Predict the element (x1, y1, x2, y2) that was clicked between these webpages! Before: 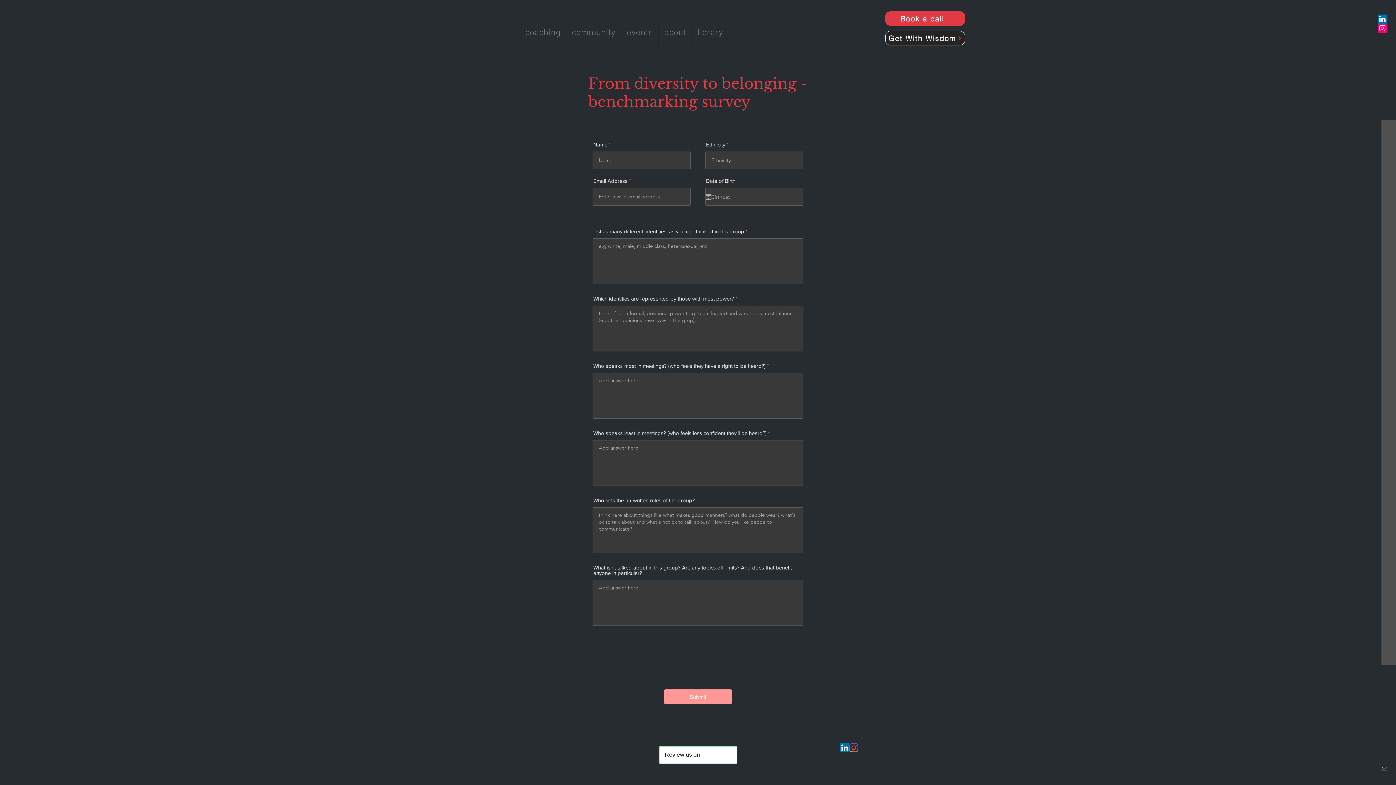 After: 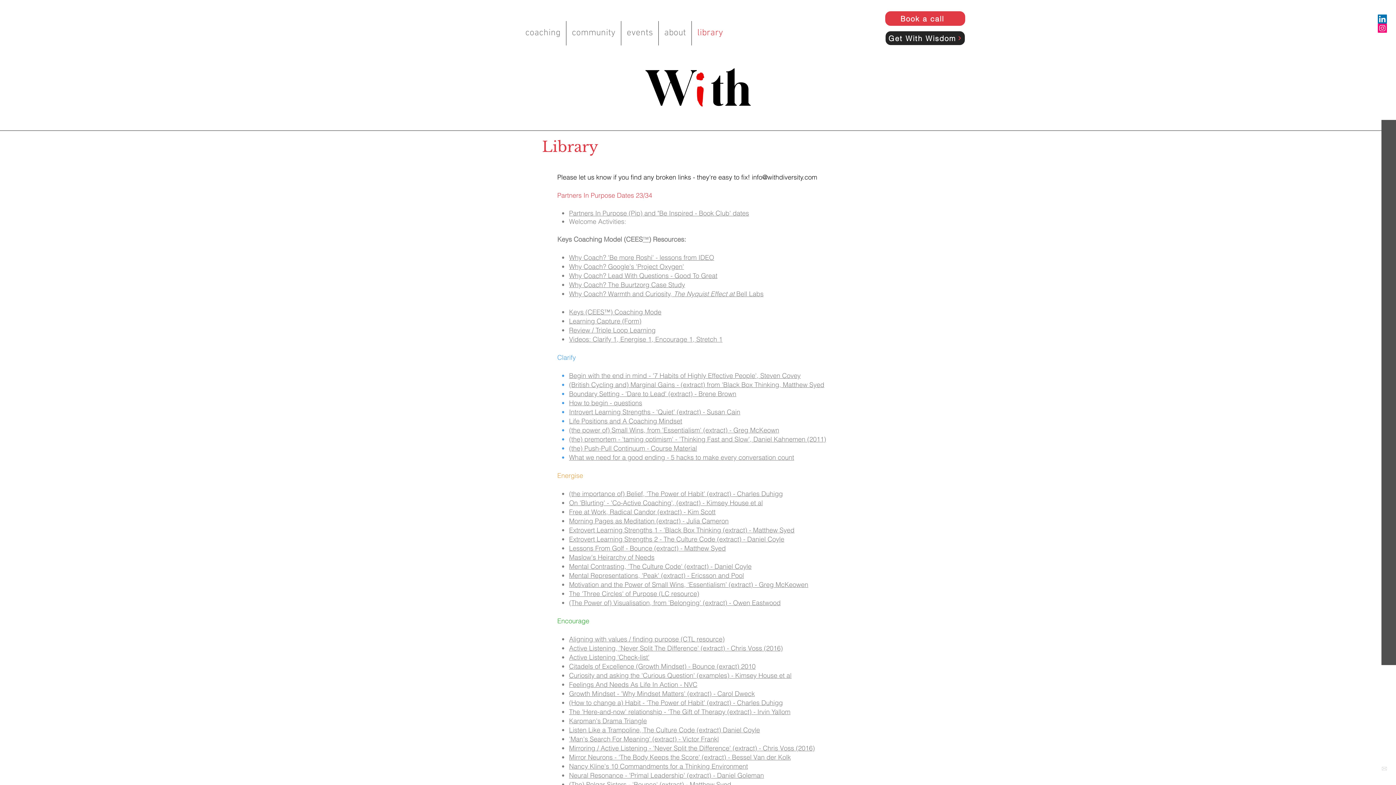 Action: bbox: (692, 21, 728, 45) label: library